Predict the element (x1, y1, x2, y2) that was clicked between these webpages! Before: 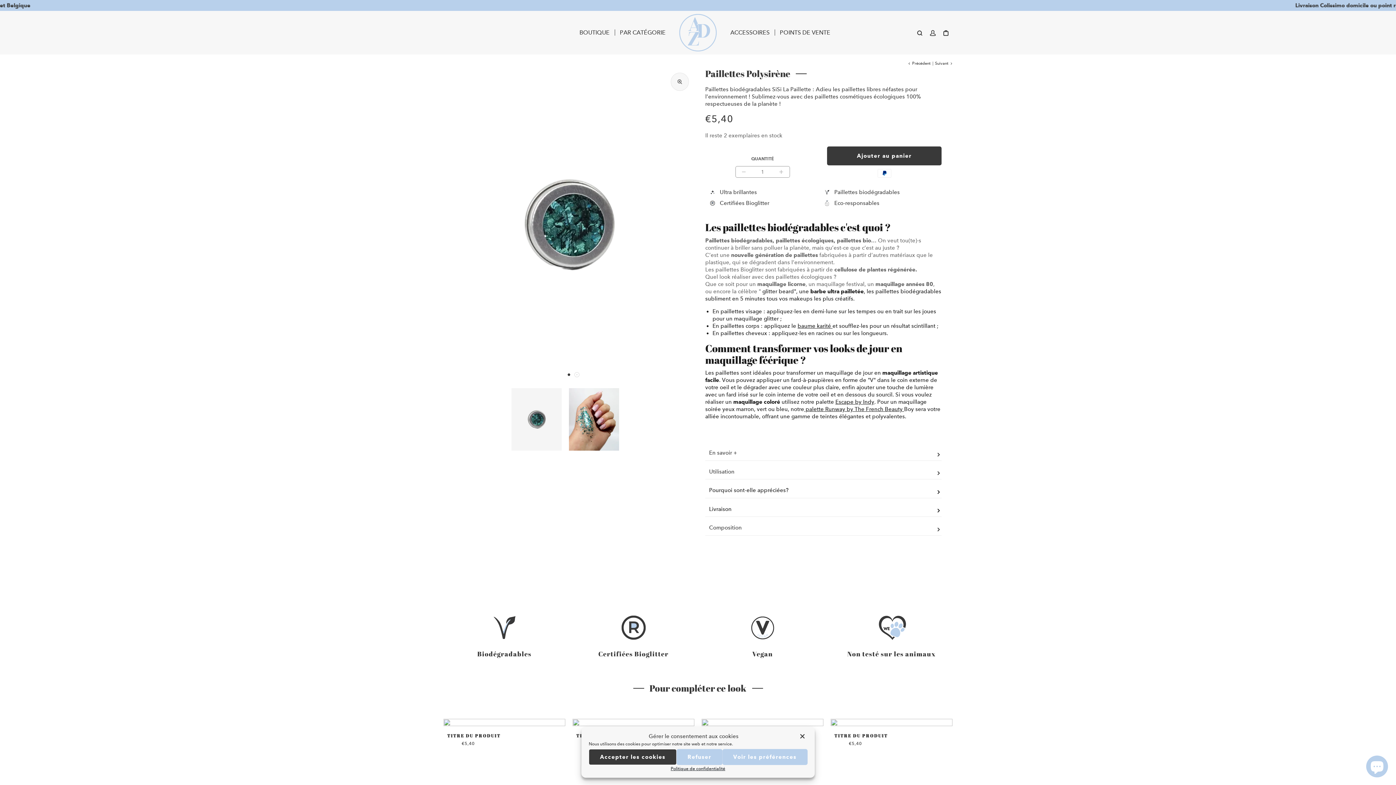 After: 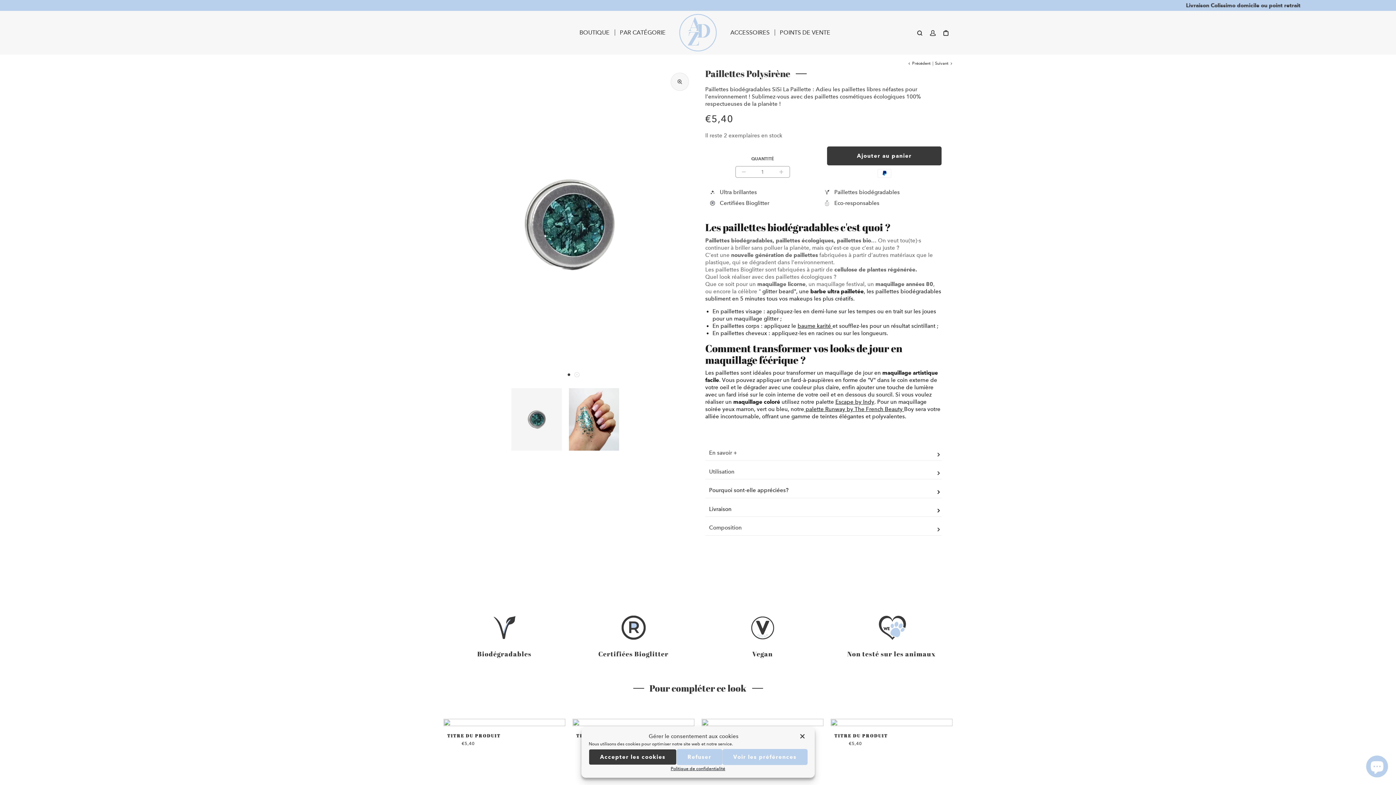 Action: label: Politique de confidentialité bbox: (670, 765, 725, 772)